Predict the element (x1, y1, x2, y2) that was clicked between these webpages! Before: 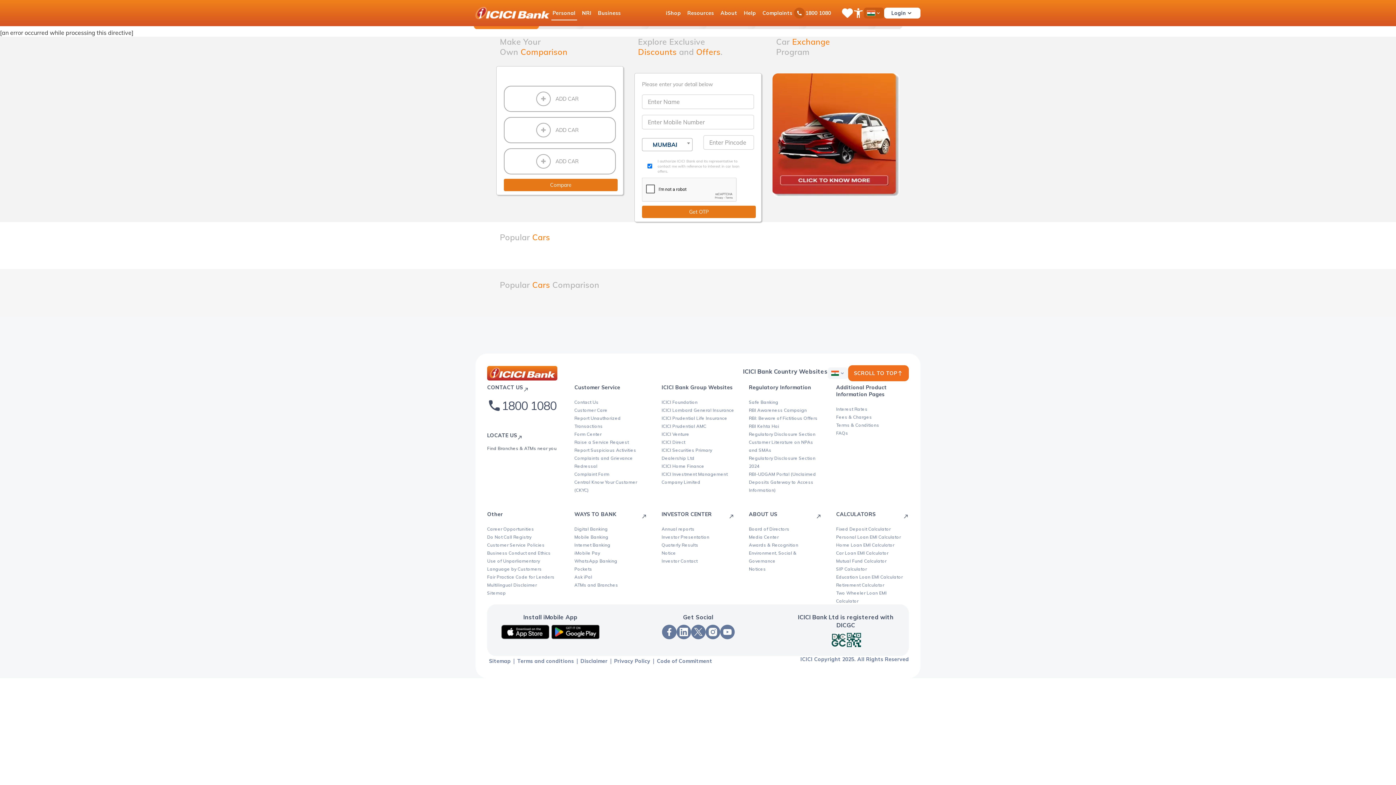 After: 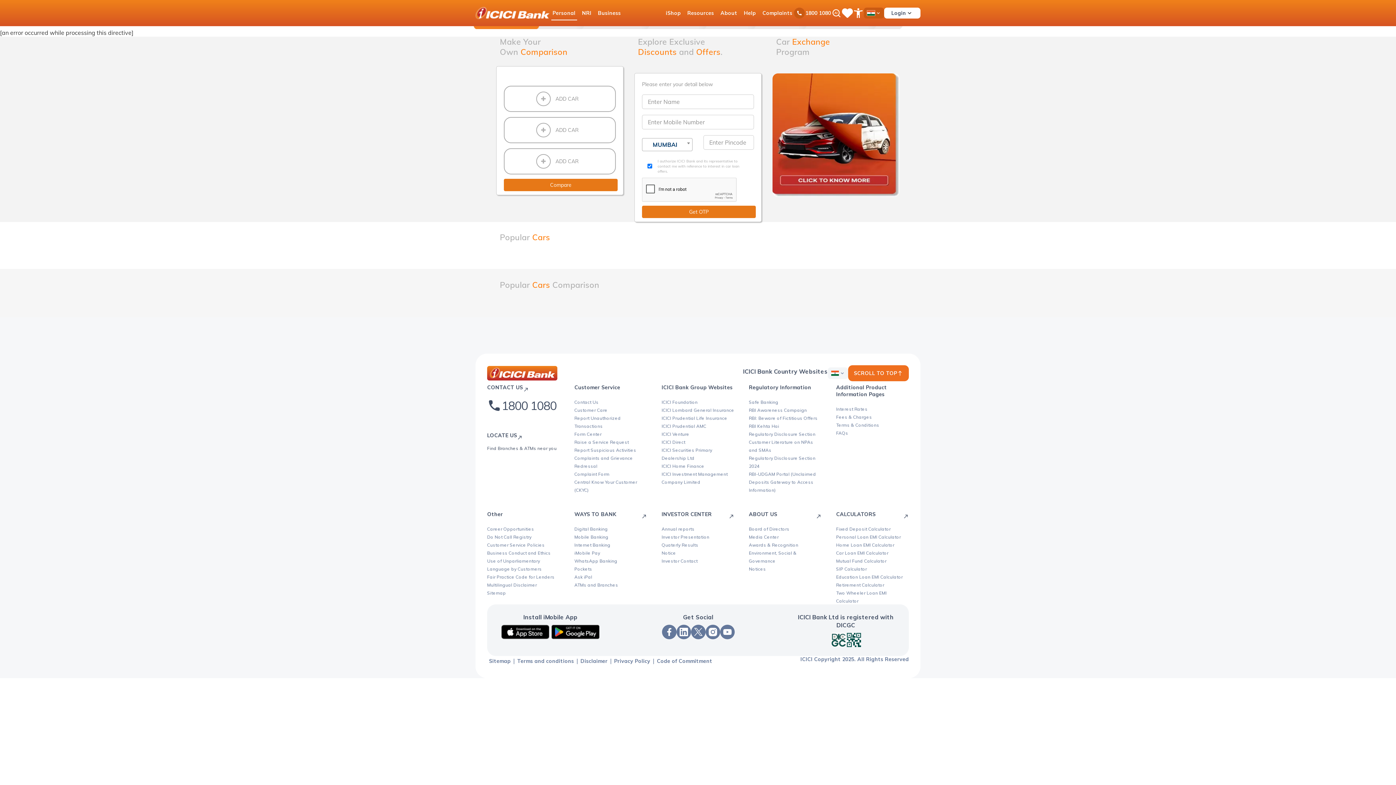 Action: bbox: (853, 7, 864, 18) label: Open Accessibility Menu